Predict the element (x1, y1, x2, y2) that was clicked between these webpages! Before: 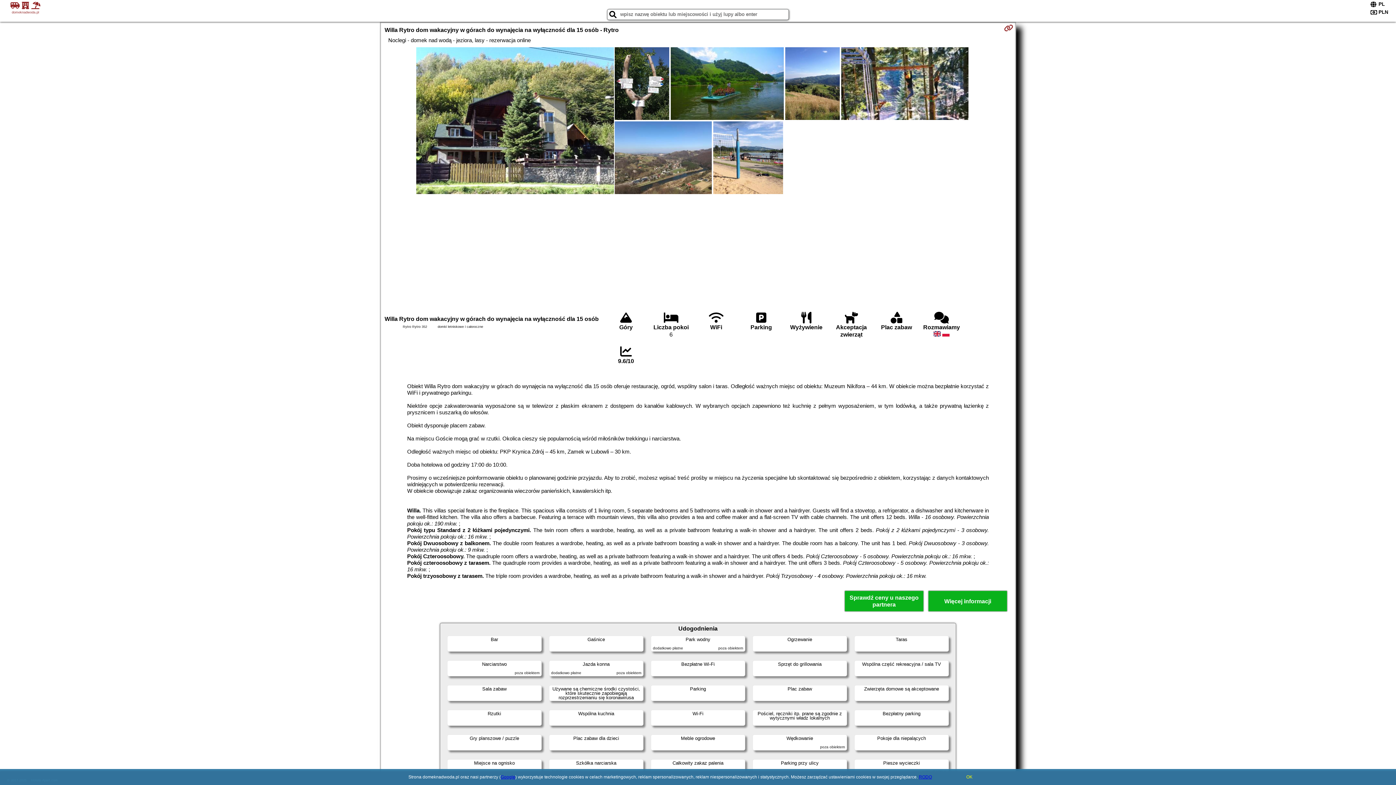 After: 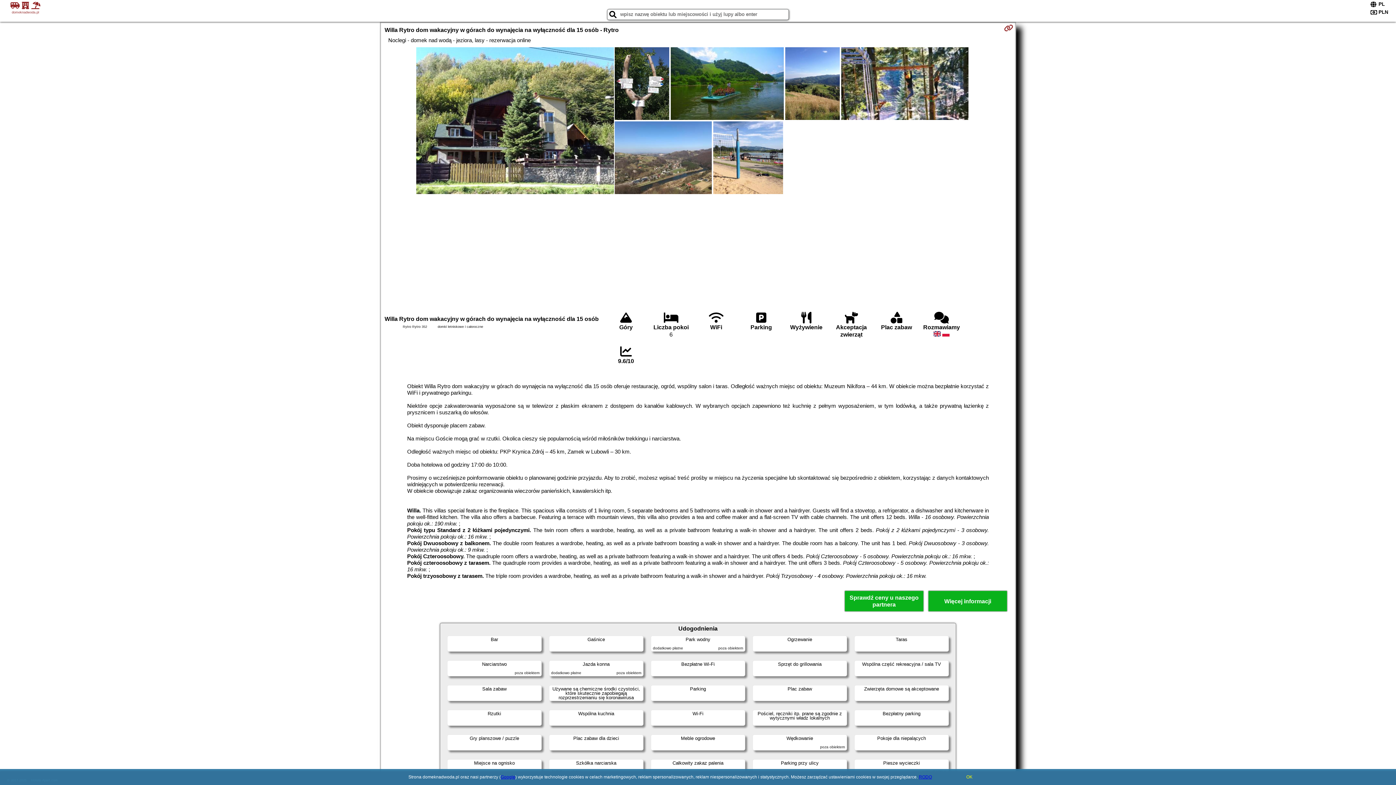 Action: label: Google bbox: (500, 774, 515, 780)